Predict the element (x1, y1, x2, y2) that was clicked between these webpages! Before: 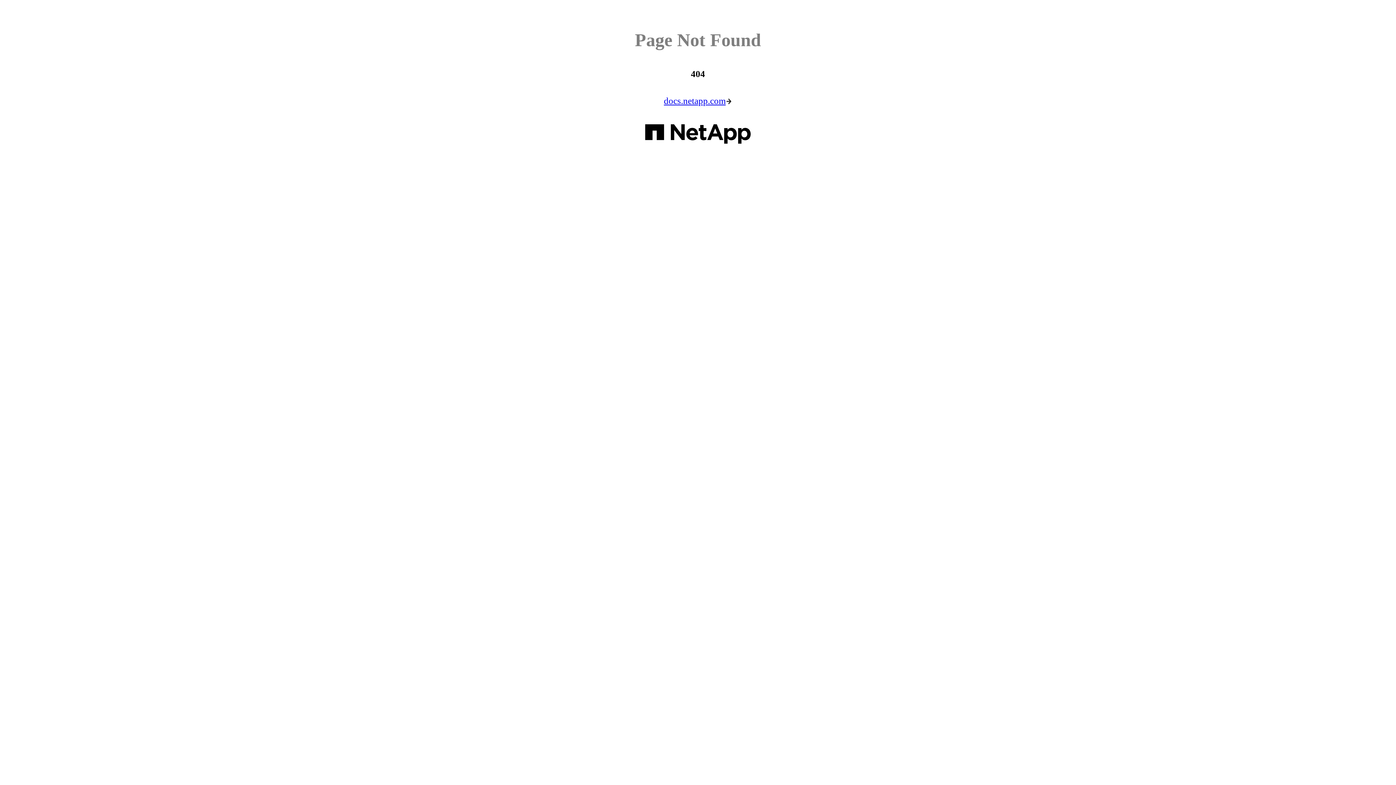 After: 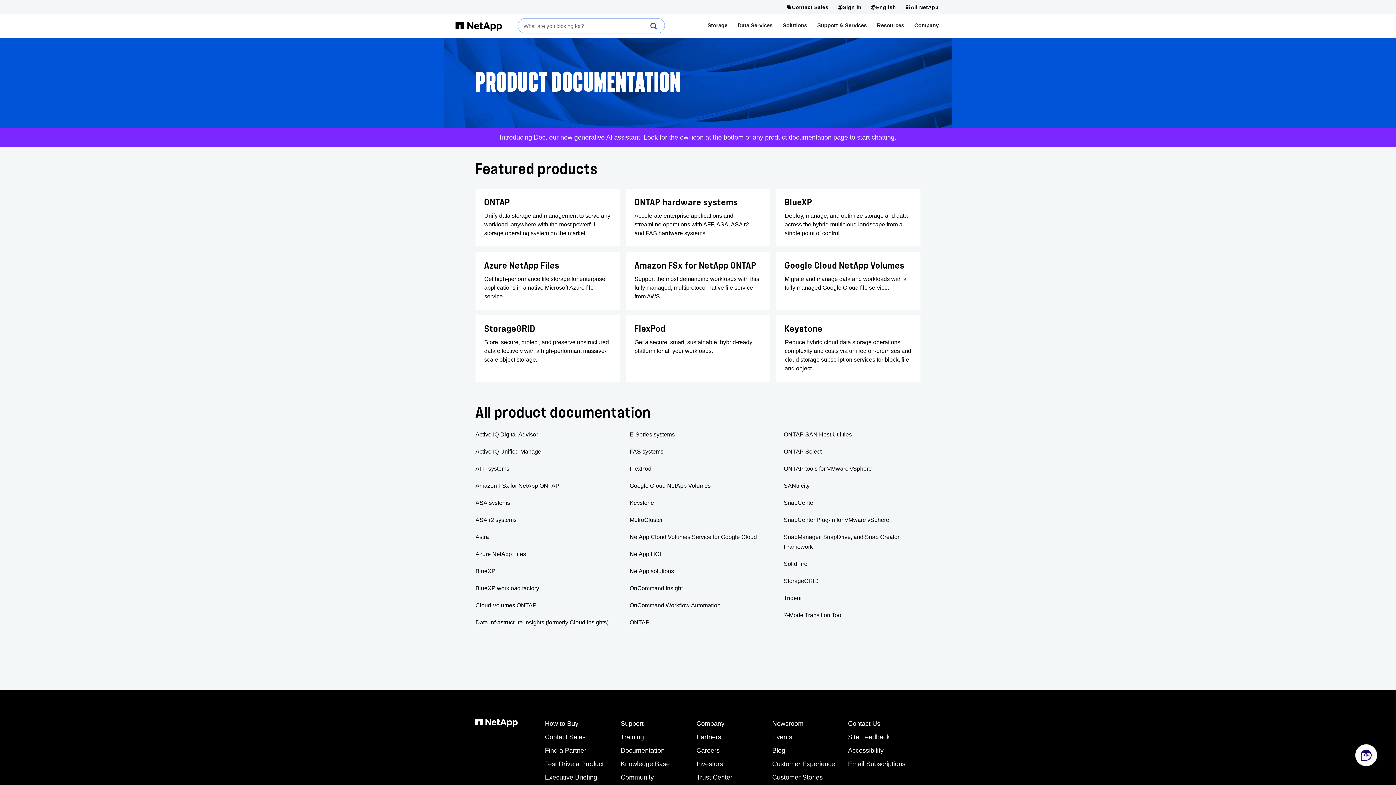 Action: label: docs.netapp.com bbox: (664, 93, 732, 108)